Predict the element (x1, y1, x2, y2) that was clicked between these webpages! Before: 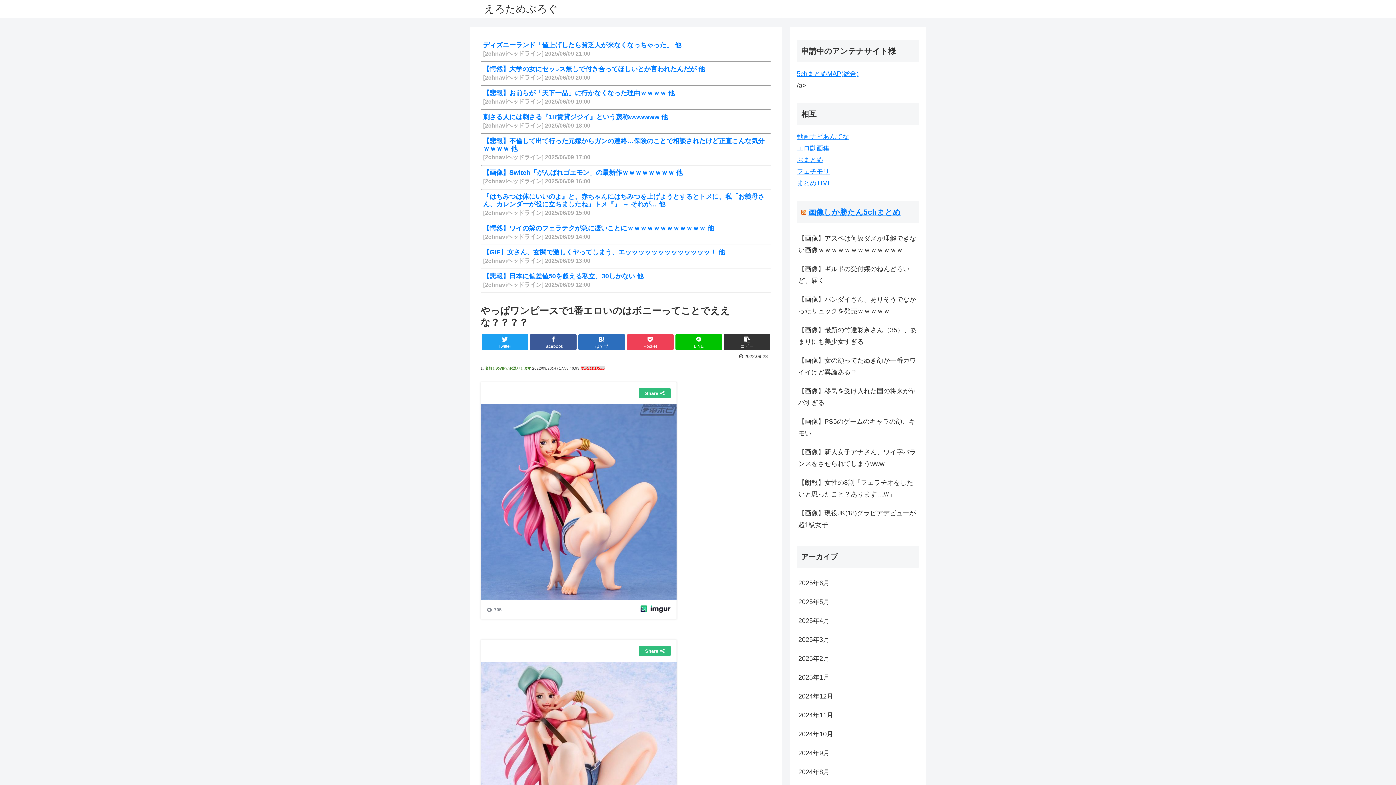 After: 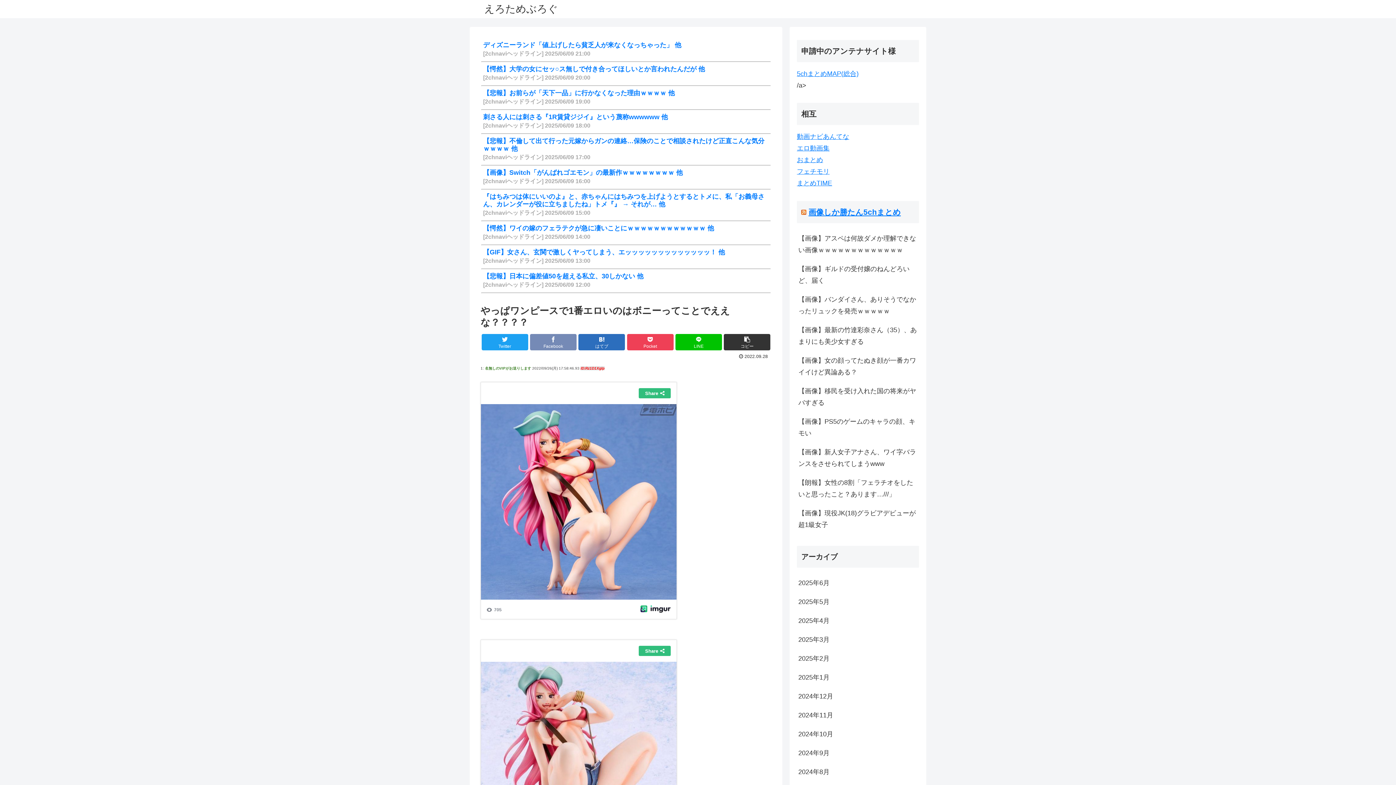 Action: label: Facebook bbox: (530, 334, 576, 350)